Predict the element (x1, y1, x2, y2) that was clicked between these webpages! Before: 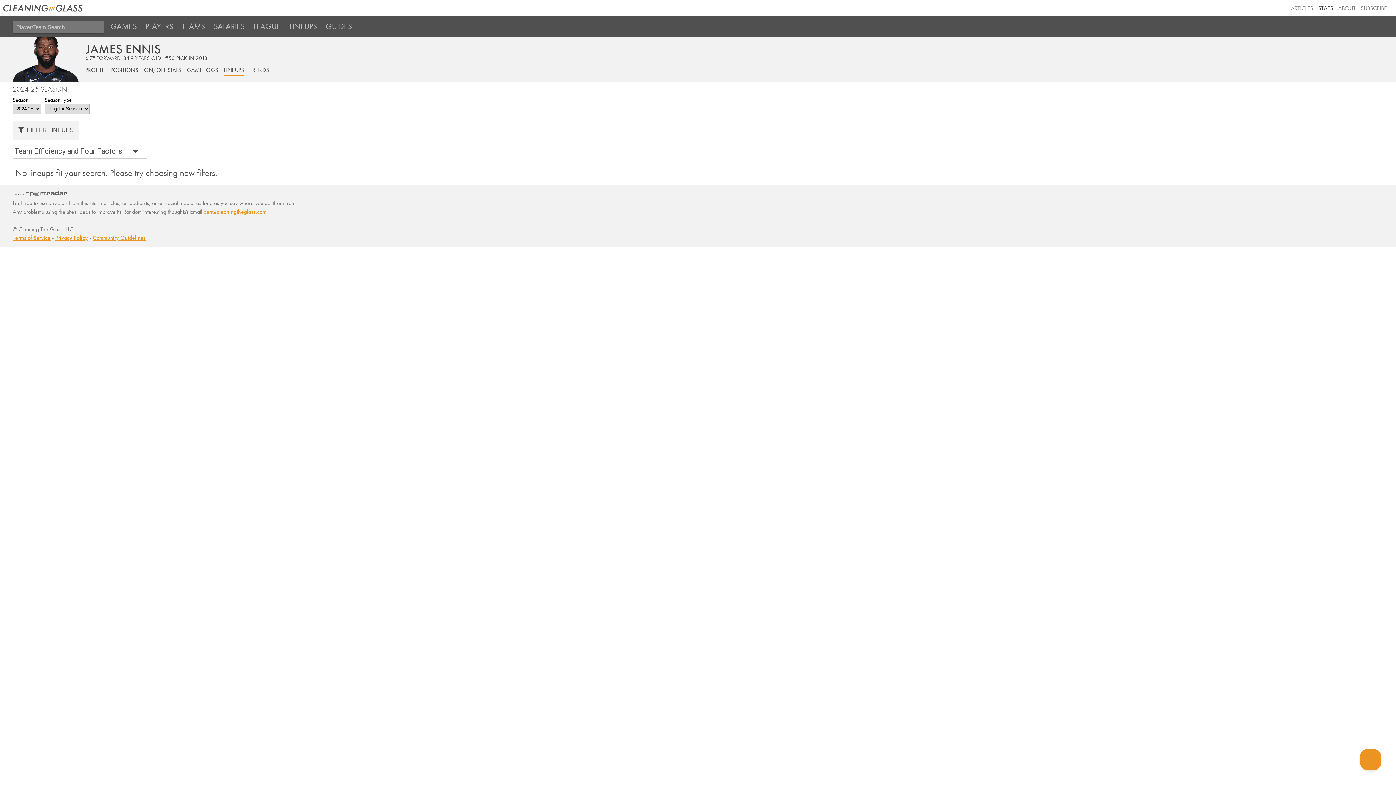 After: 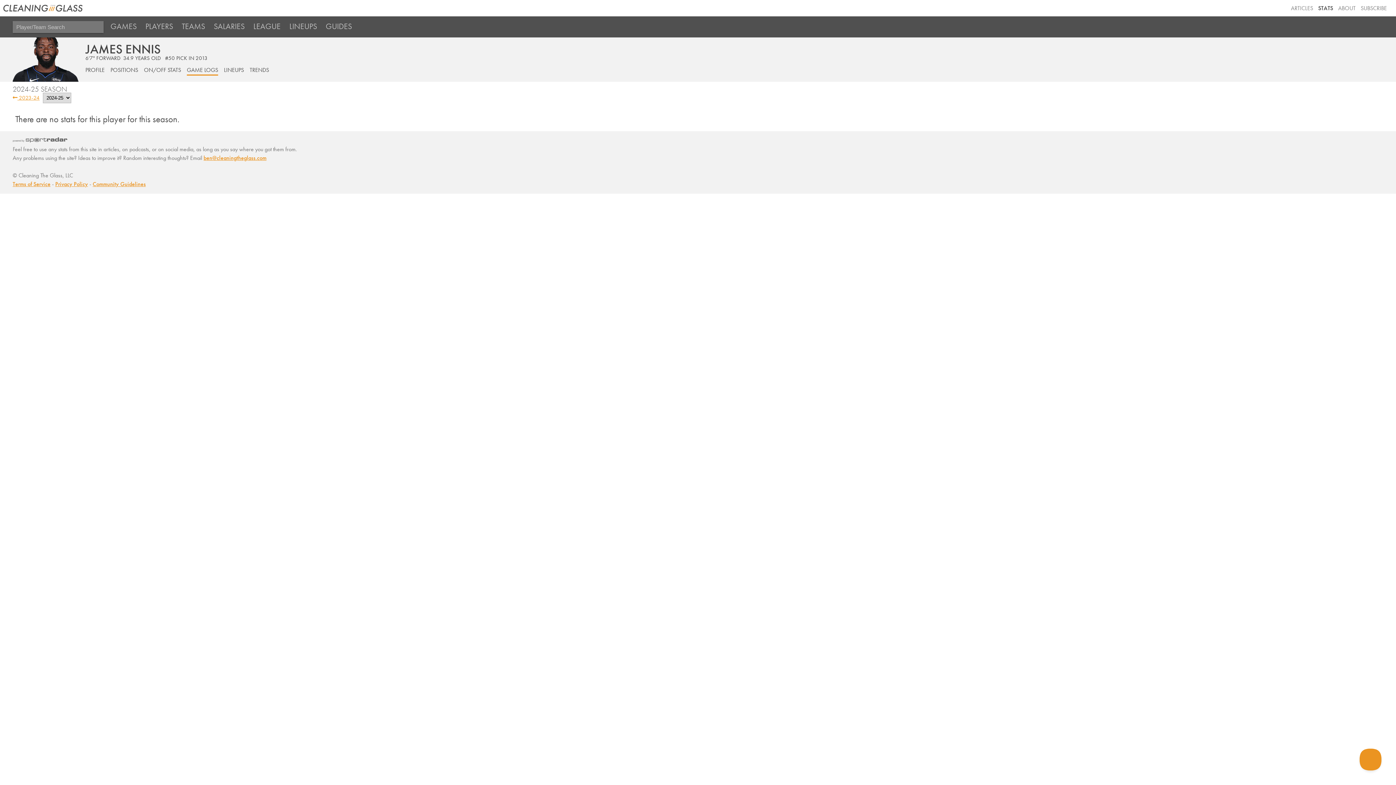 Action: label: GAME LOGS bbox: (186, 65, 218, 74)